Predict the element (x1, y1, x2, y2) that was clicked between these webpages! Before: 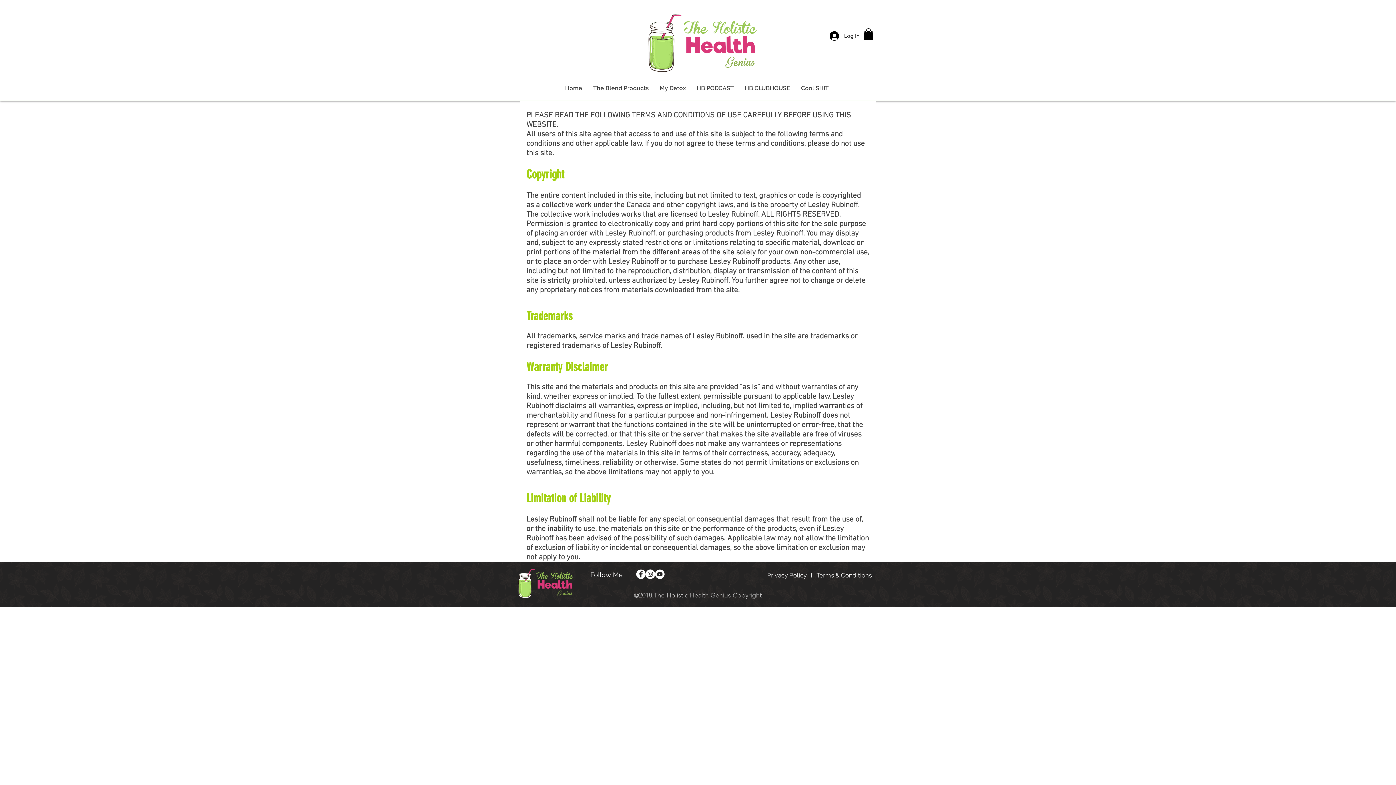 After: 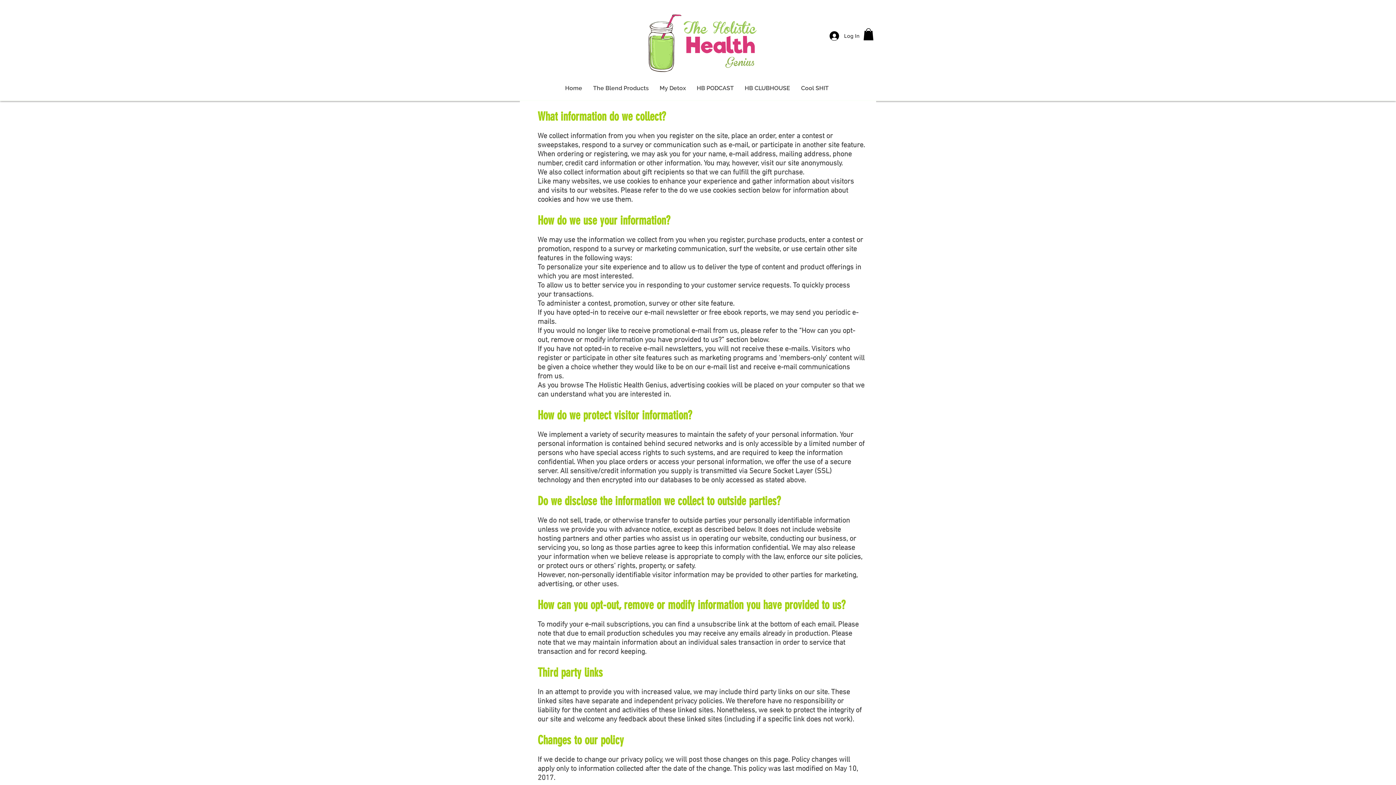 Action: label: Privacy Policy bbox: (767, 572, 806, 579)